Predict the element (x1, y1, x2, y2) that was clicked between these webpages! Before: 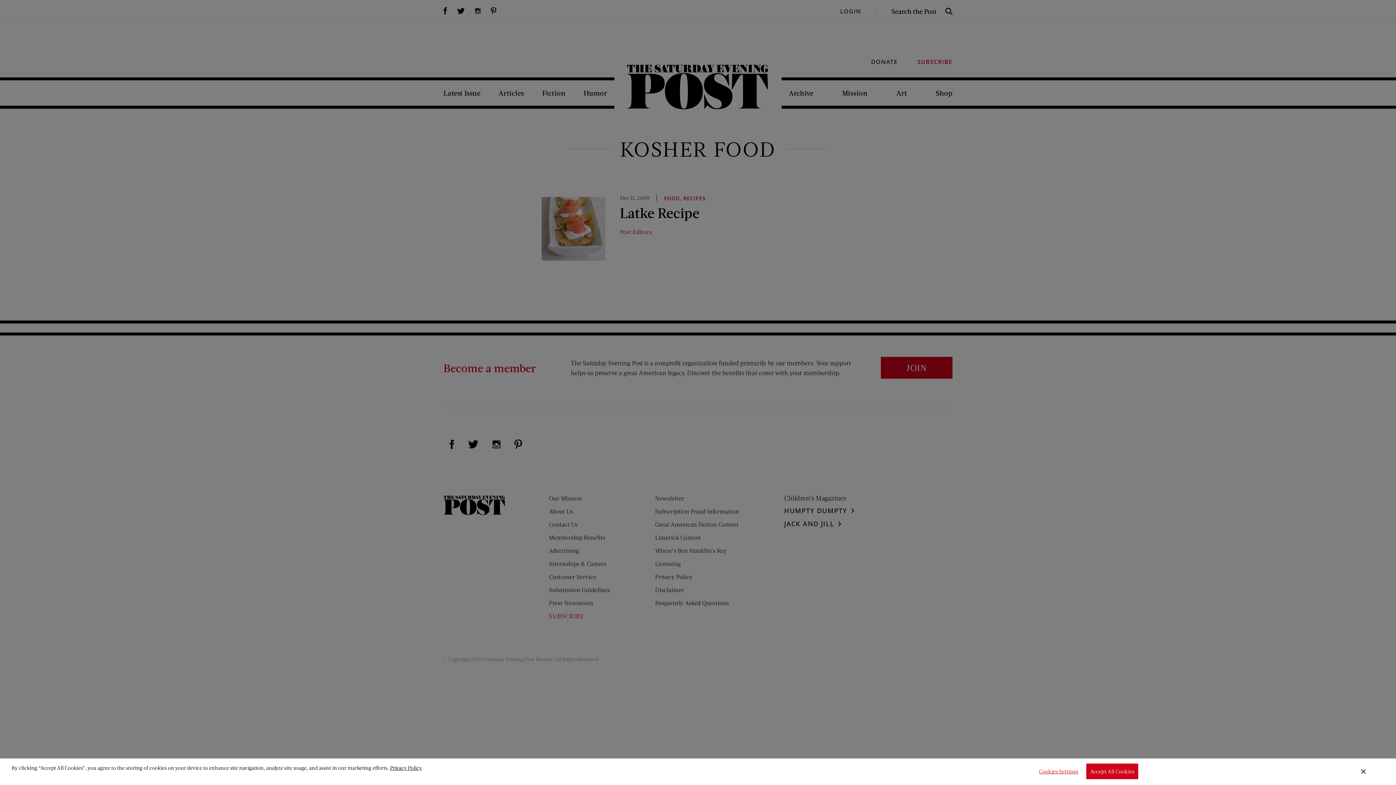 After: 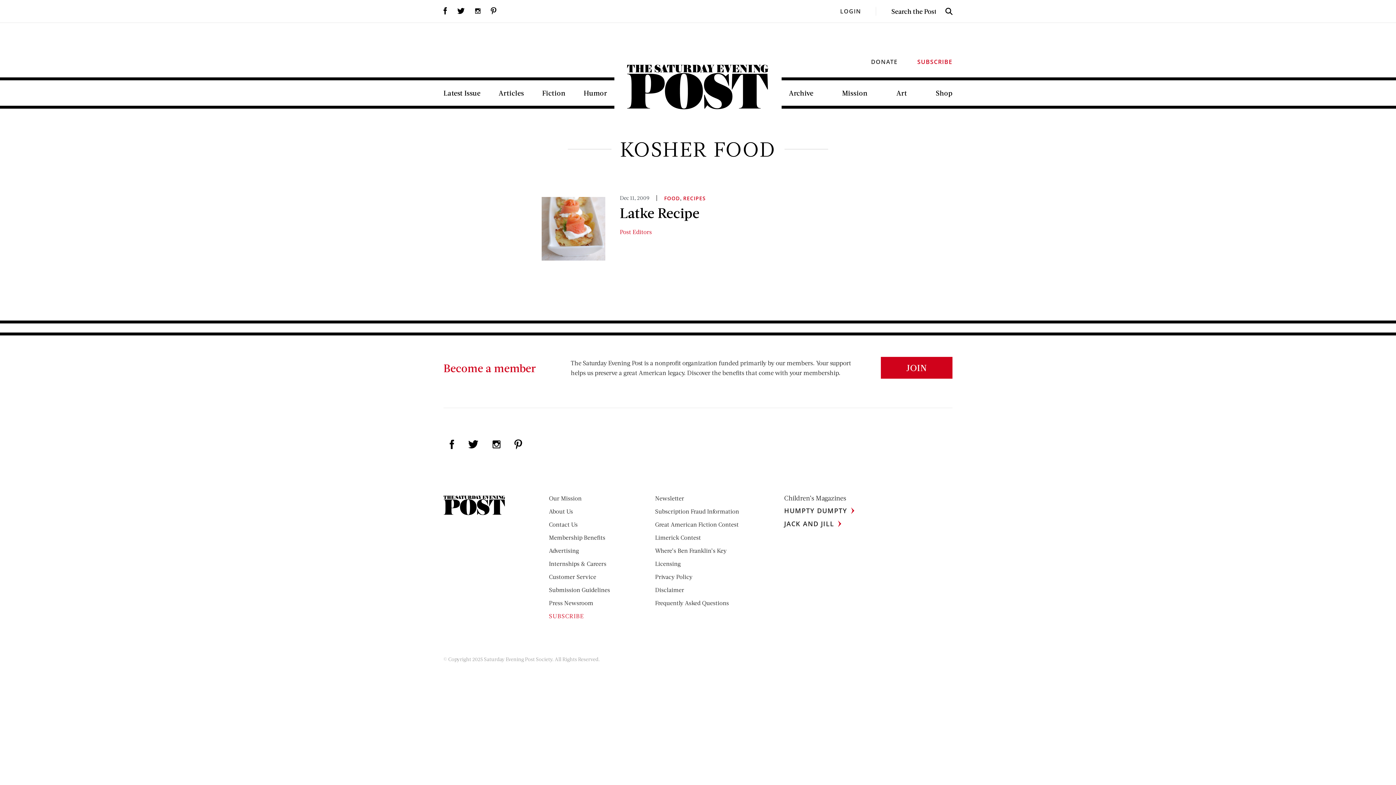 Action: label: Accept All Cookies bbox: (1086, 764, 1138, 779)